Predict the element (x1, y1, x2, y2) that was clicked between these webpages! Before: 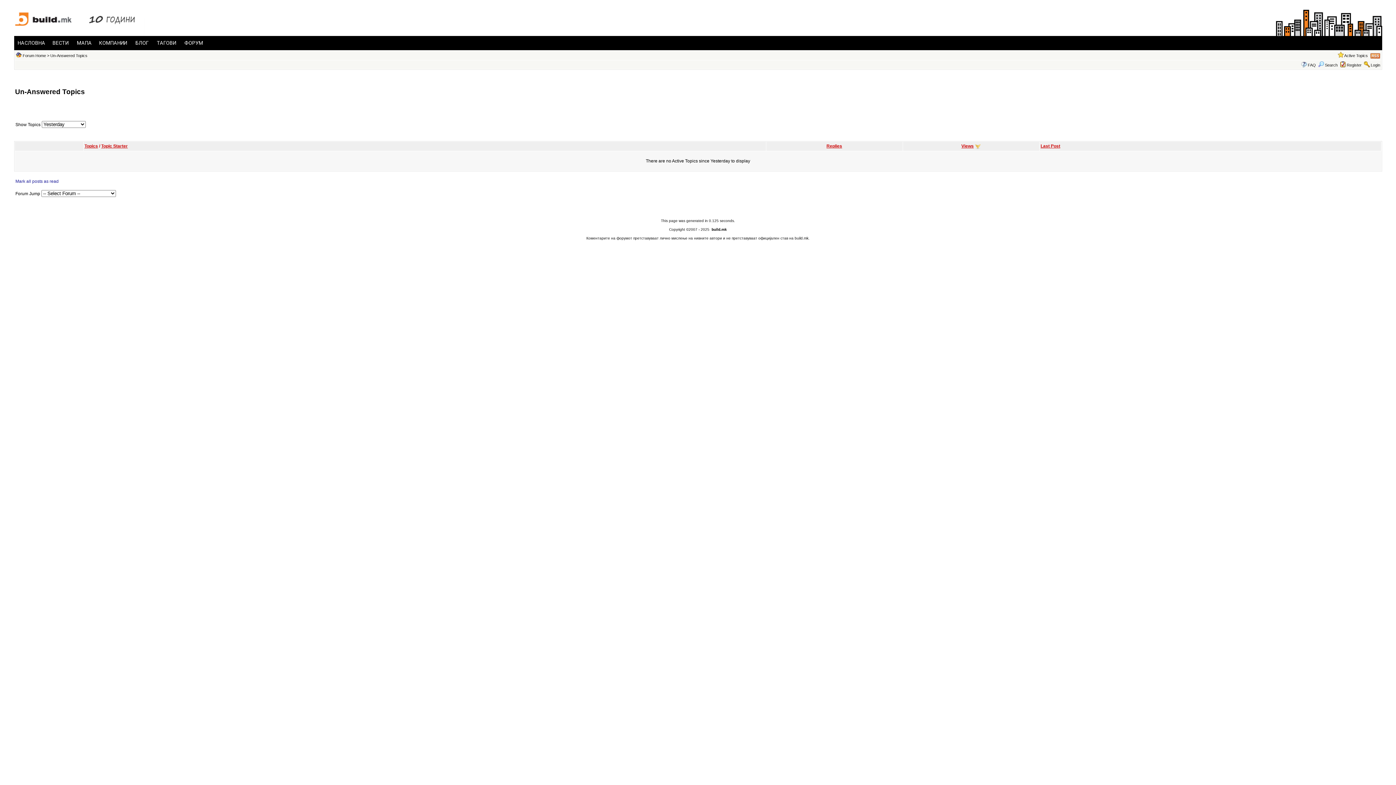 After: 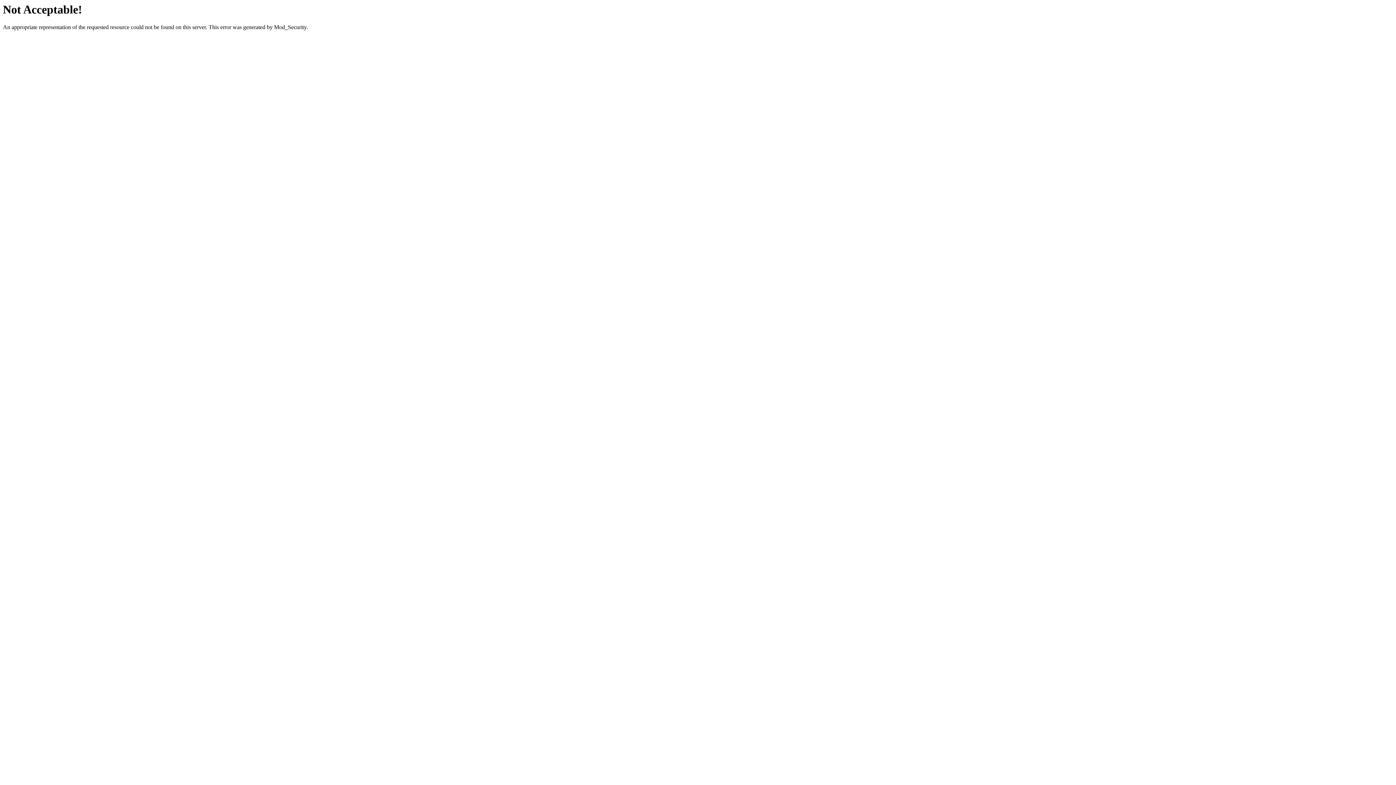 Action: bbox: (73, 36, 95, 50) label: МАПА